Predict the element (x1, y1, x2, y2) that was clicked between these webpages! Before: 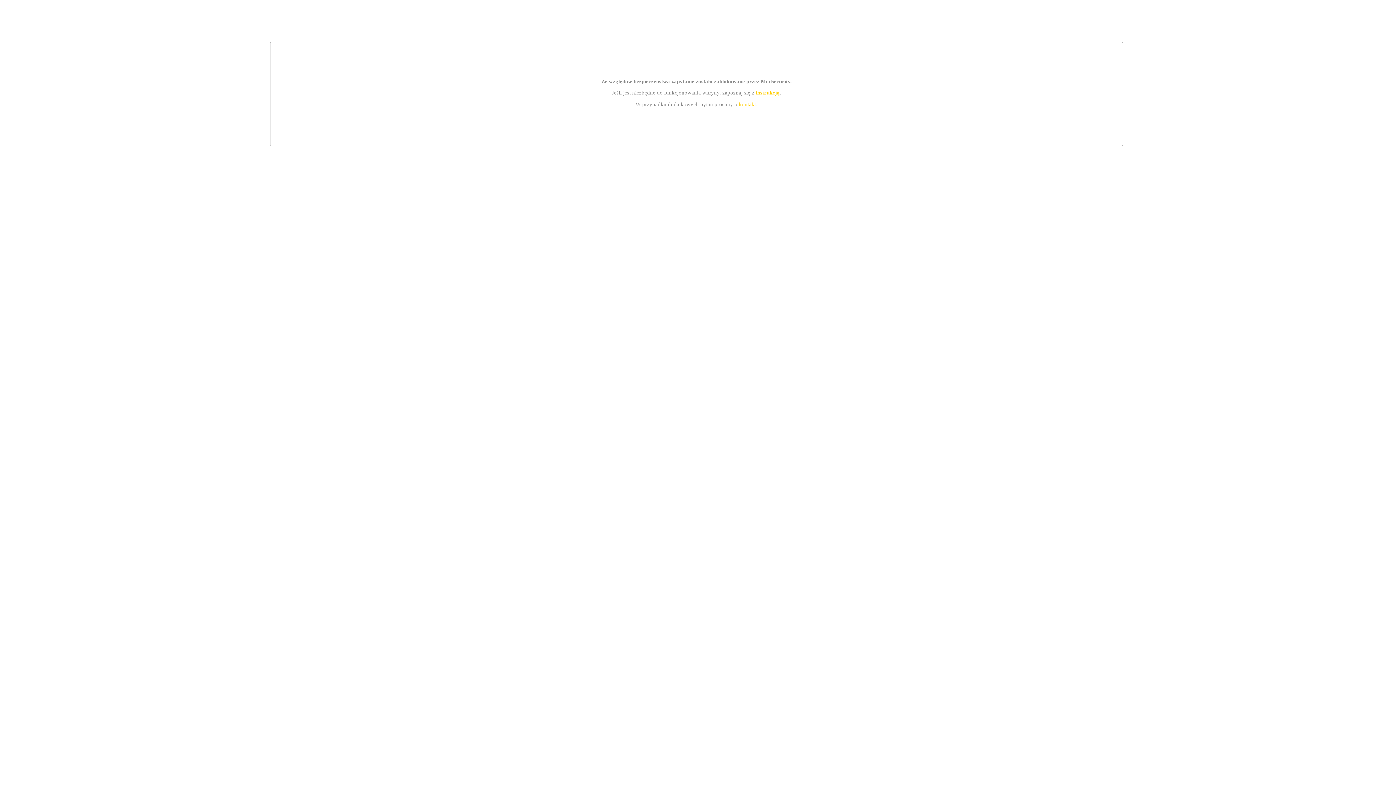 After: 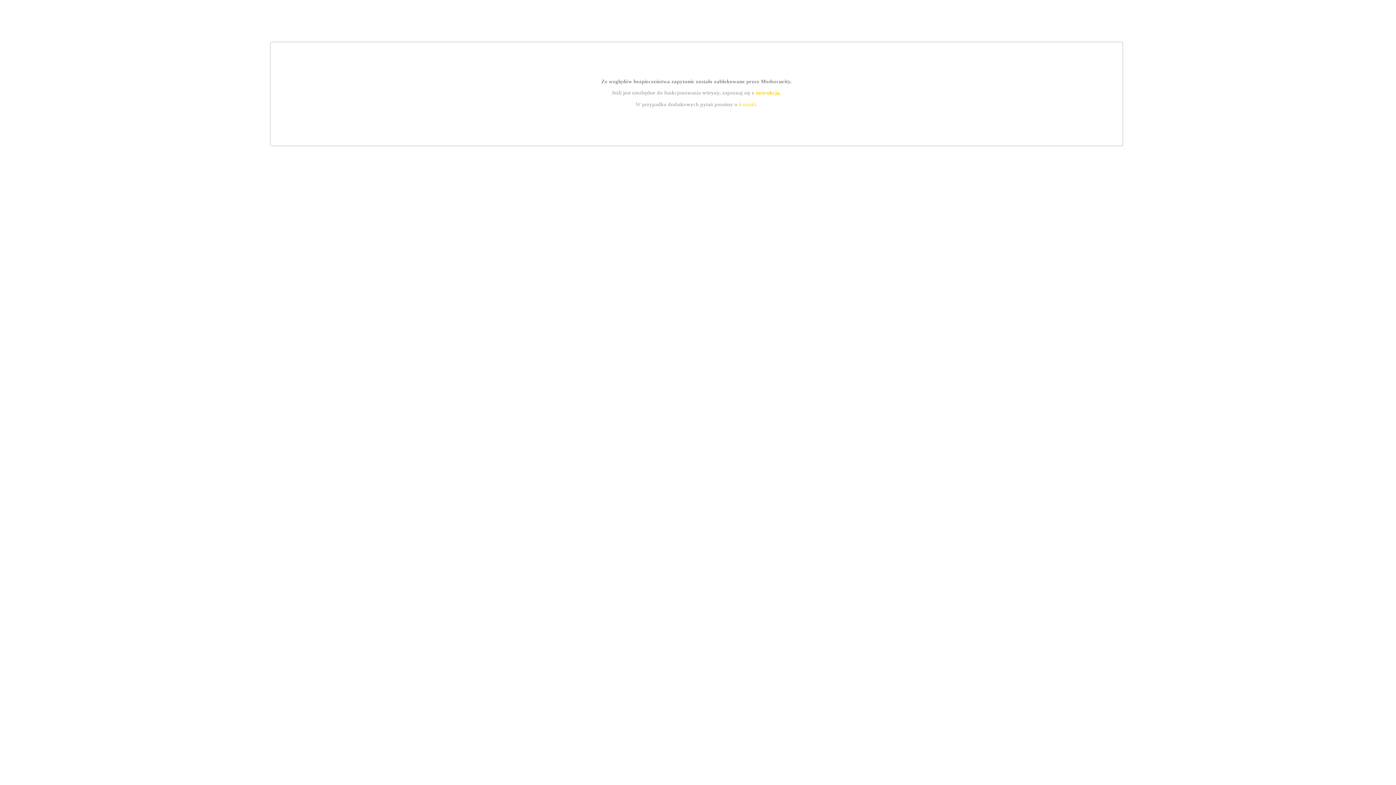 Action: bbox: (739, 101, 756, 107) label: kontakt